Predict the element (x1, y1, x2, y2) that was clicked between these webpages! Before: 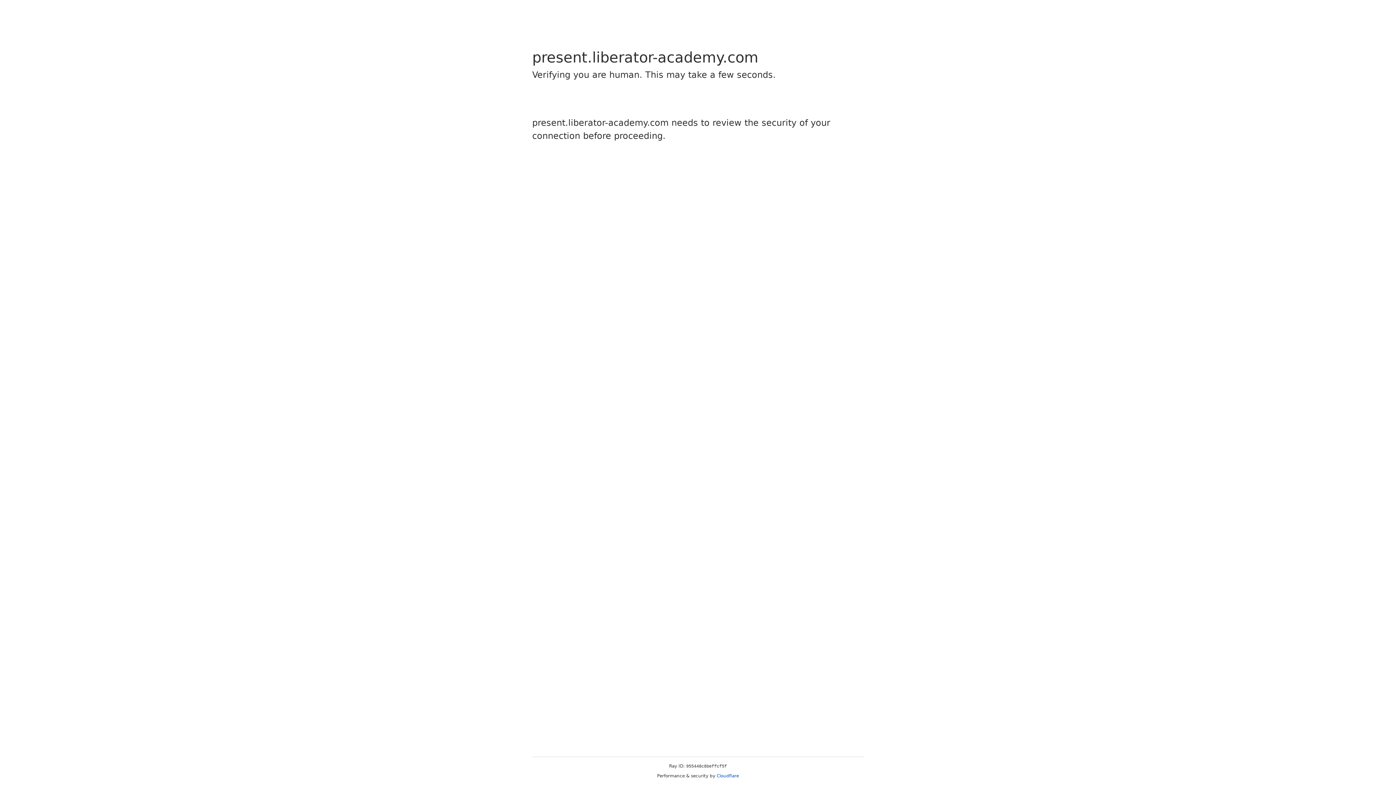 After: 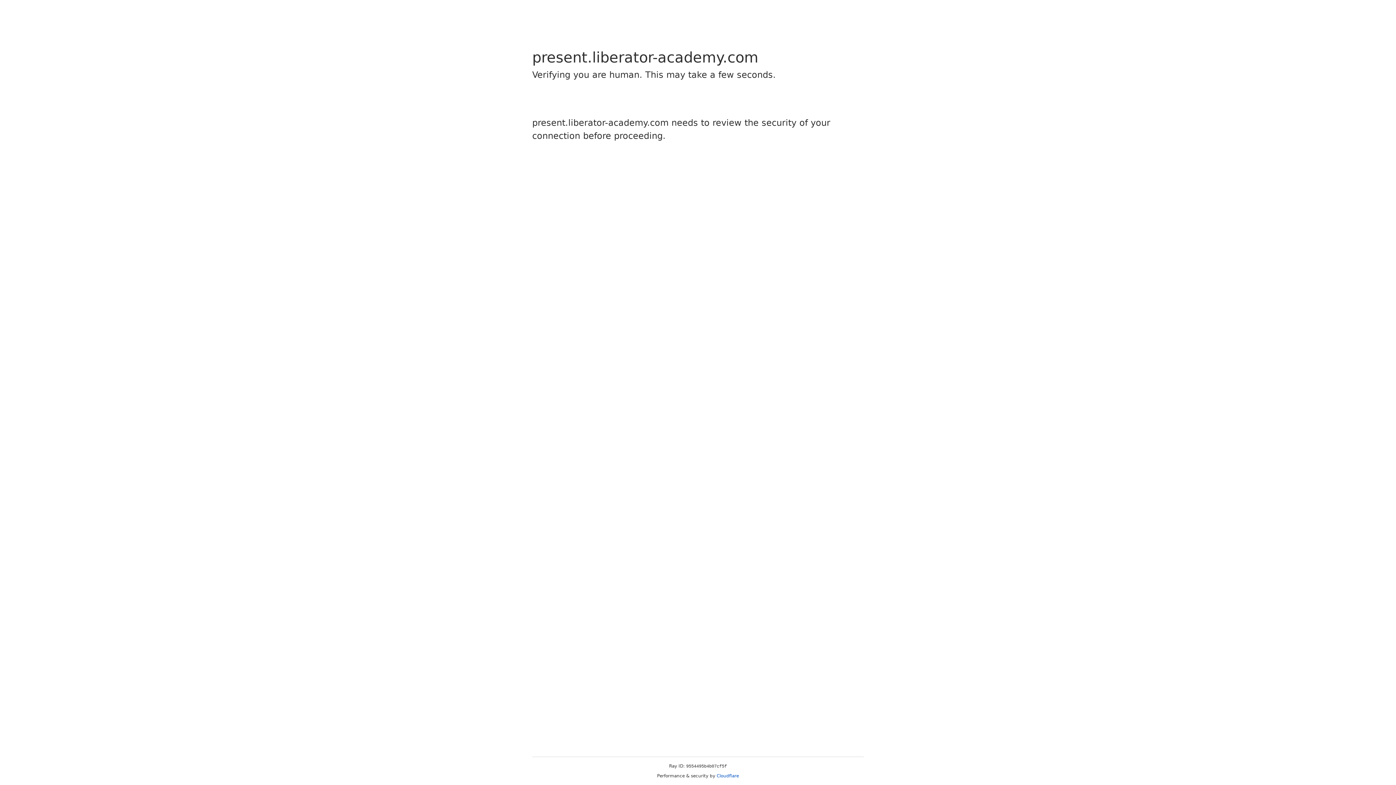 Action: label: Cloudflare bbox: (716, 773, 739, 778)